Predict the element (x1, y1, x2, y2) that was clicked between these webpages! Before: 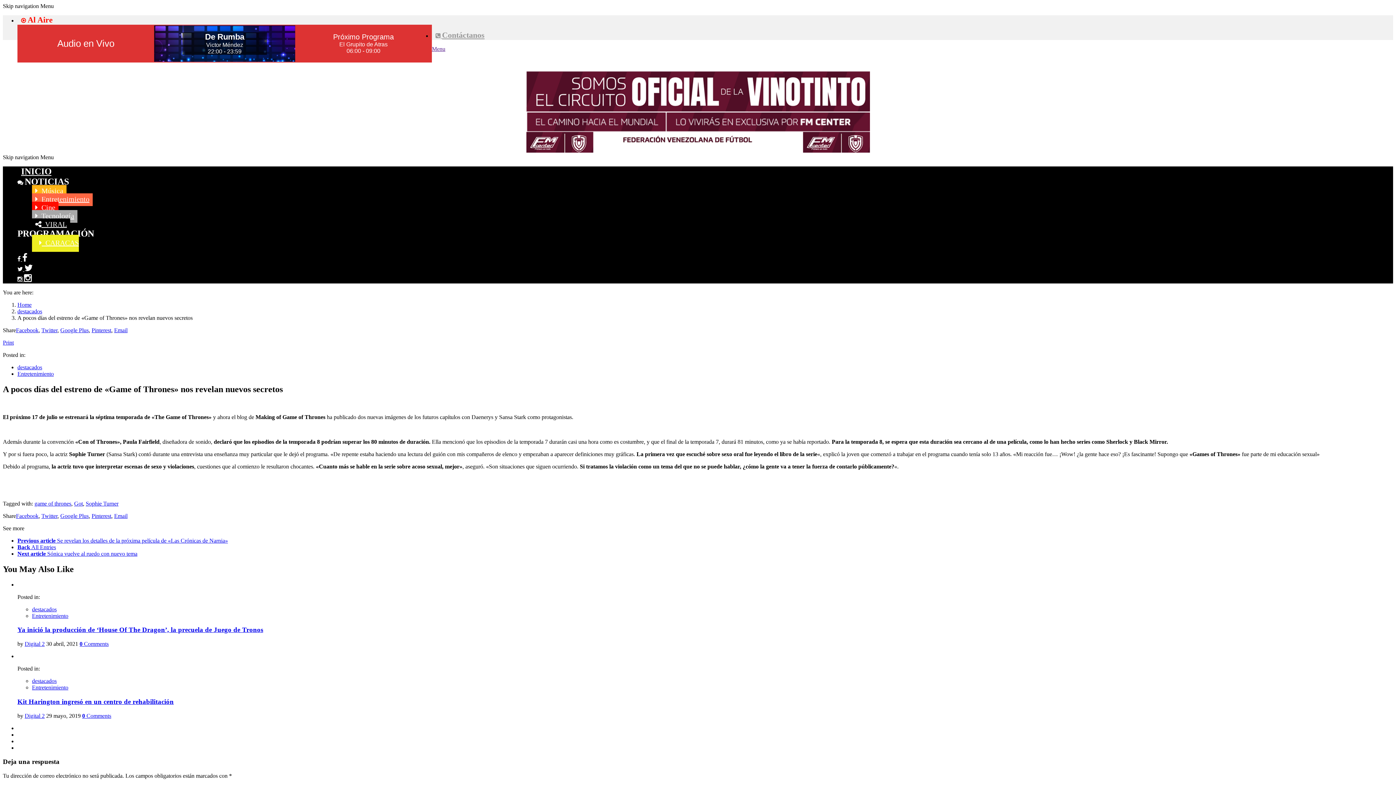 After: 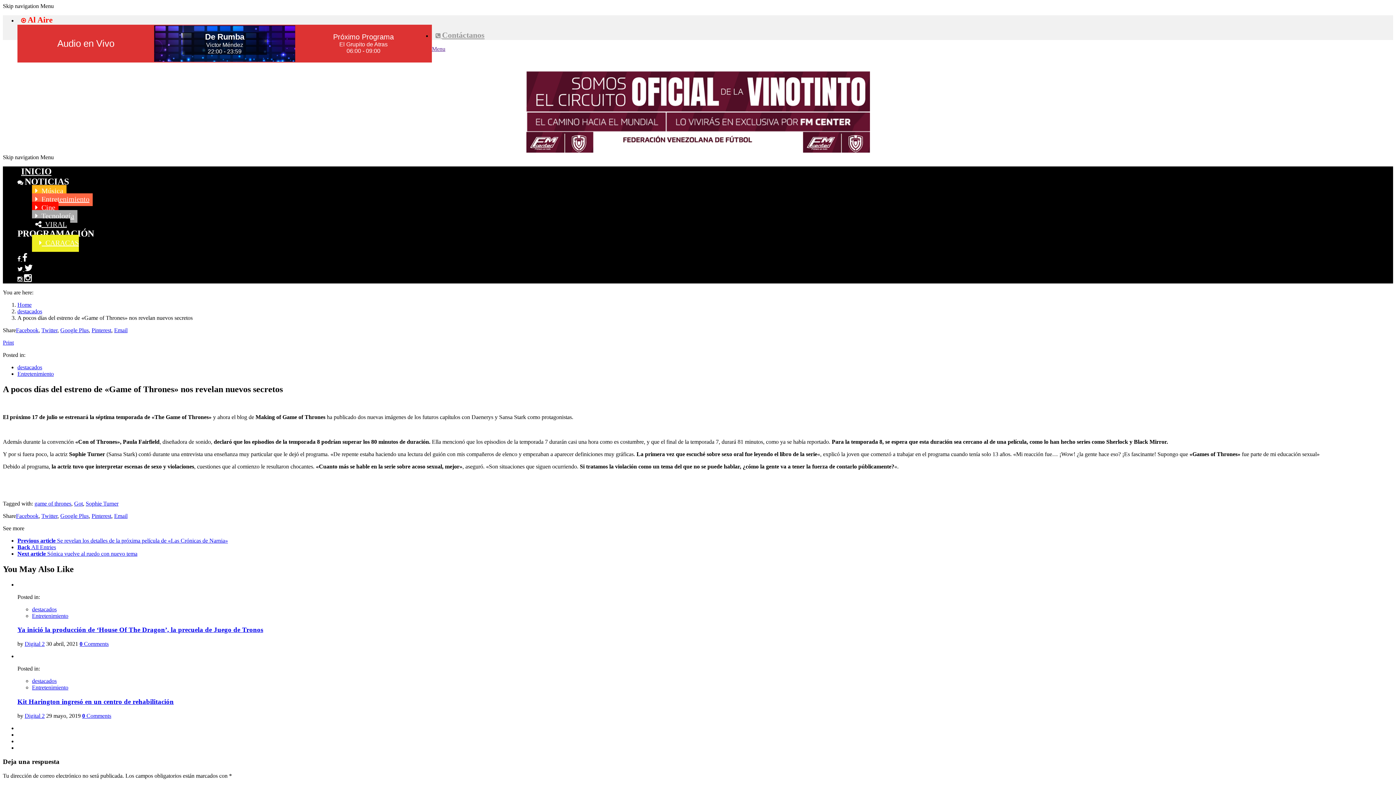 Action: bbox: (60, 513, 88, 519) label: Google Plus